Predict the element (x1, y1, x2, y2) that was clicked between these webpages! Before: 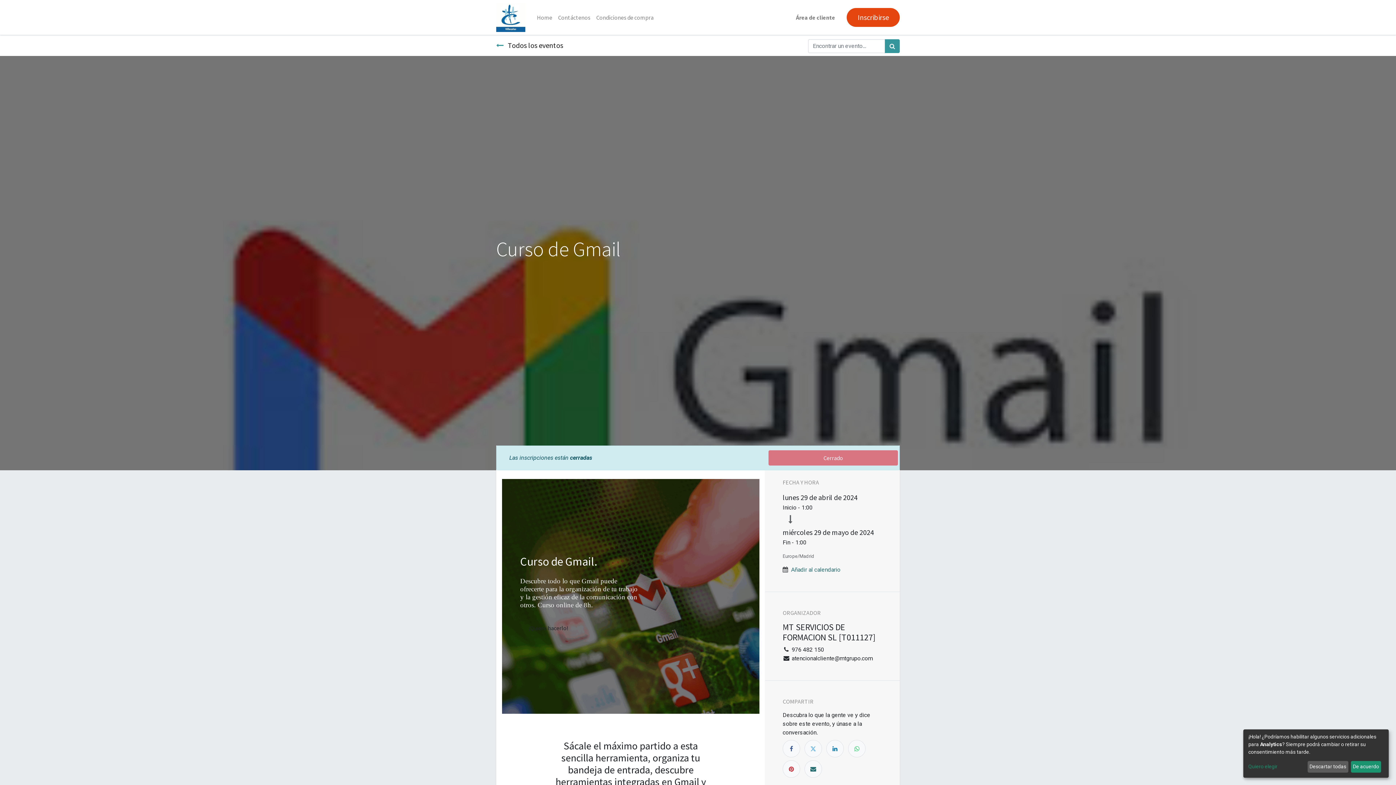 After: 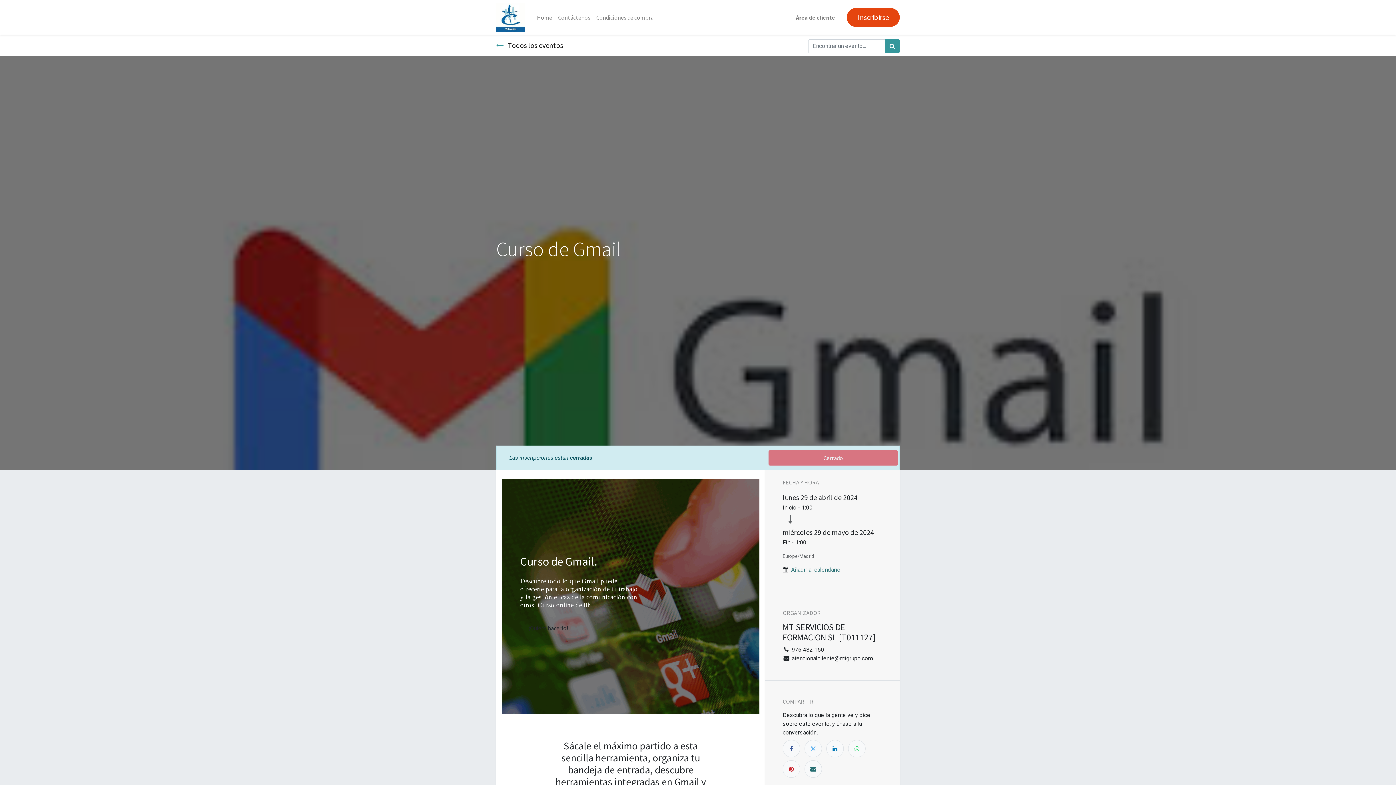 Action: label: De acuerdo bbox: (1351, 761, 1381, 773)